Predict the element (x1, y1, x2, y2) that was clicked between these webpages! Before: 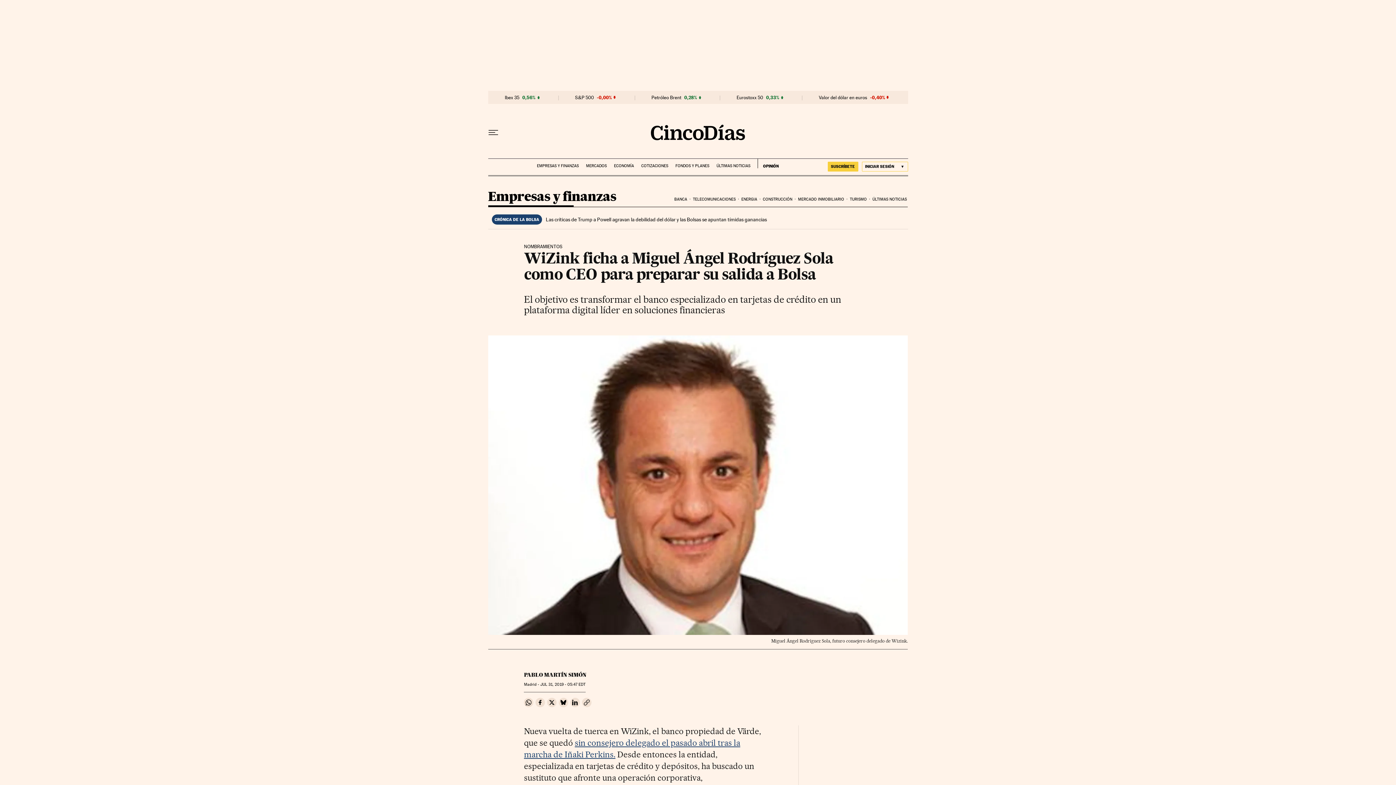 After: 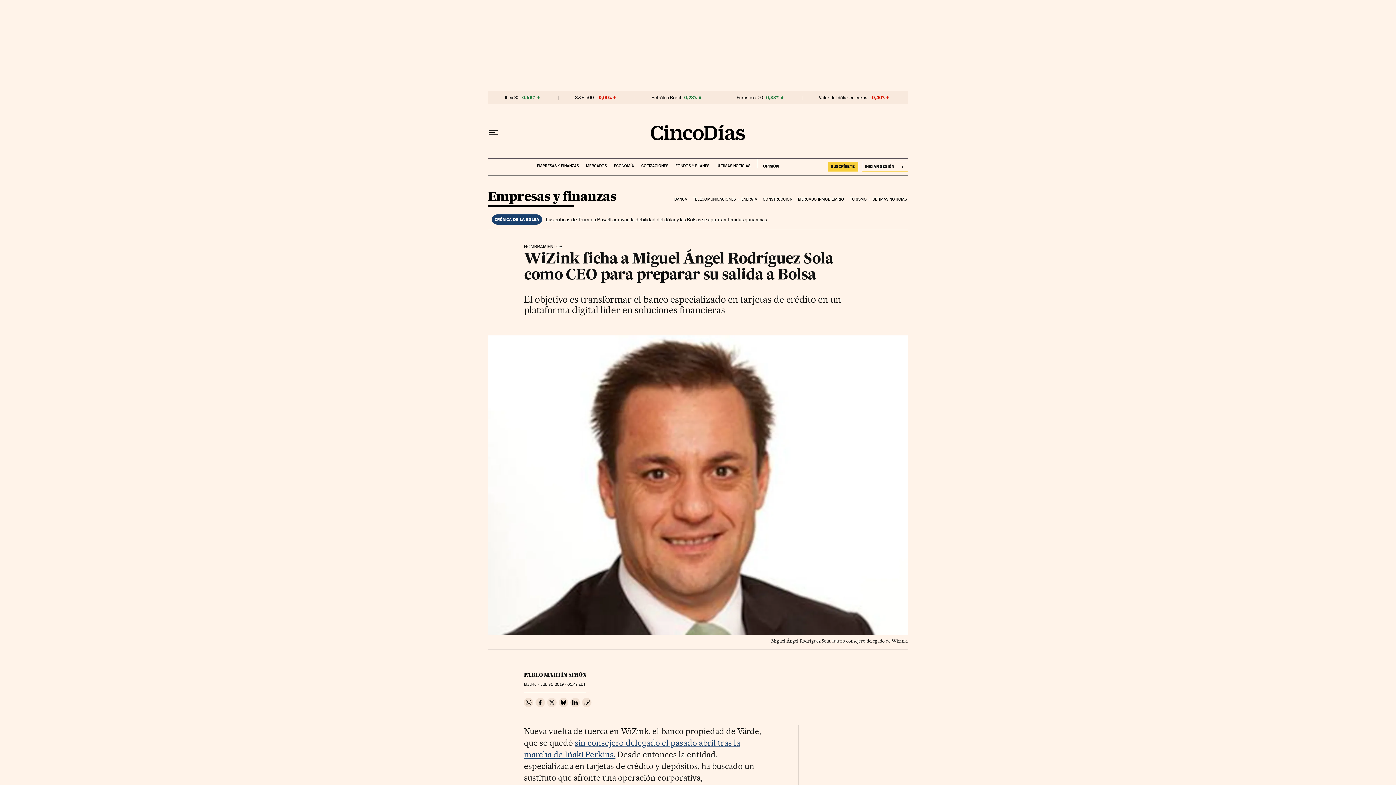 Action: label: Compartir en Twitter bbox: (547, 698, 556, 707)